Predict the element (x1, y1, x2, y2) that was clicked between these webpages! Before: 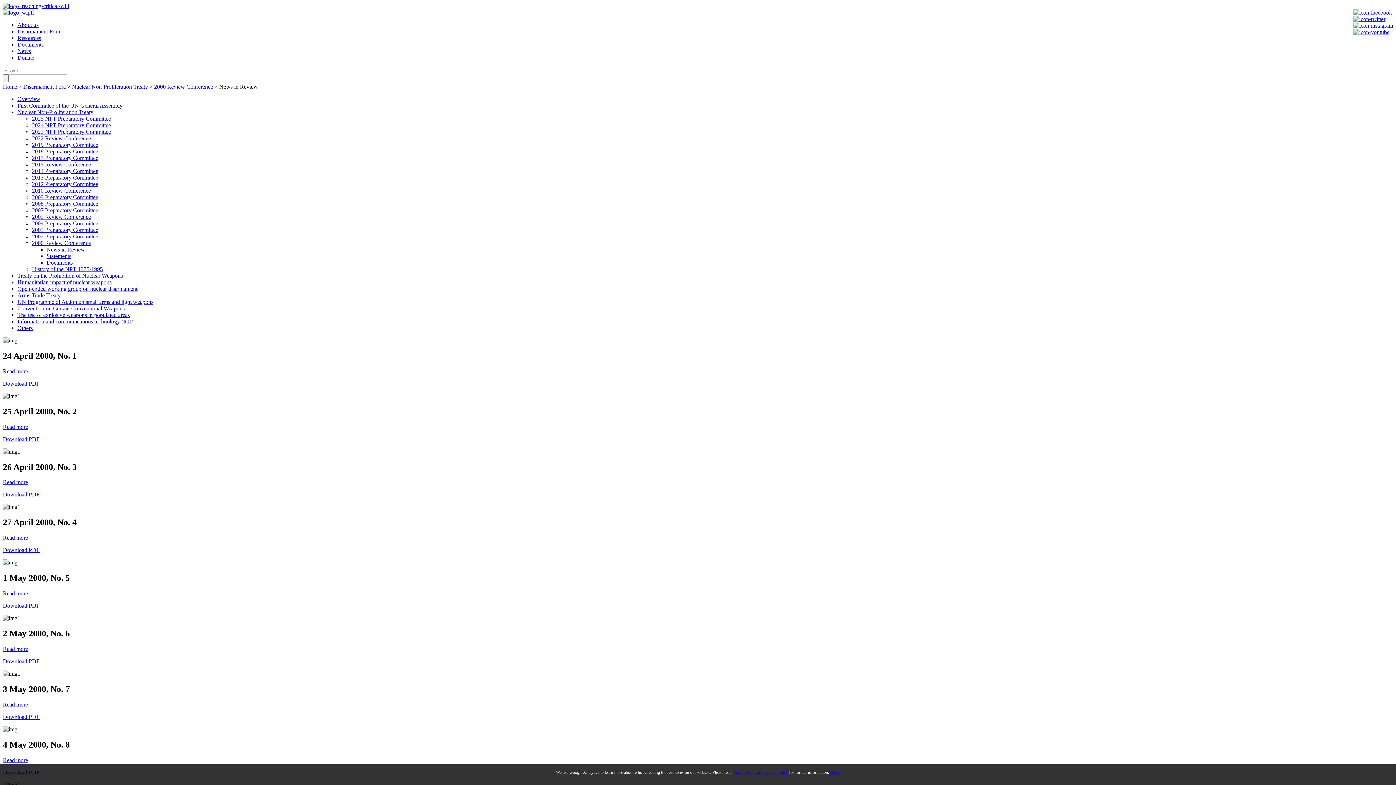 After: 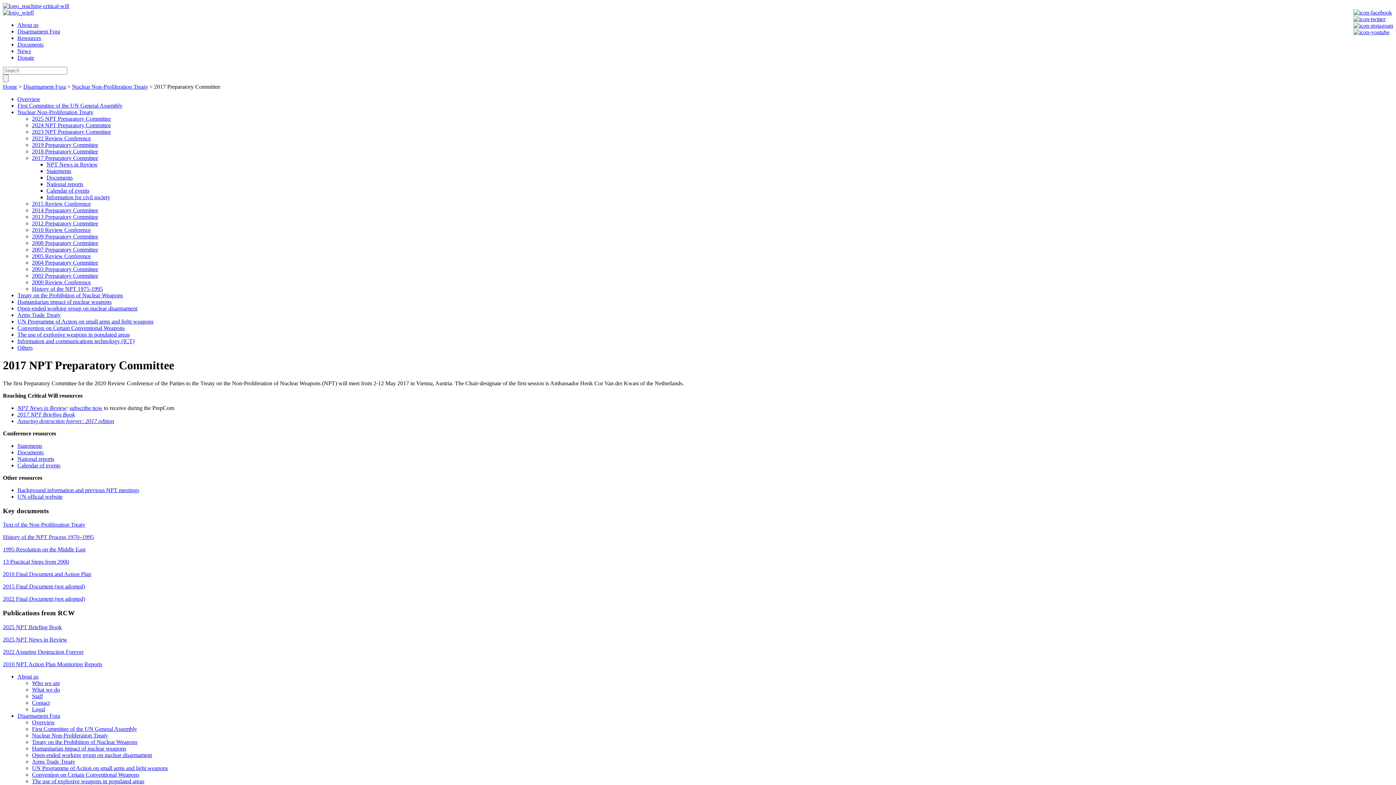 Action: label: 2017 Preparatory Committee bbox: (32, 154, 98, 161)